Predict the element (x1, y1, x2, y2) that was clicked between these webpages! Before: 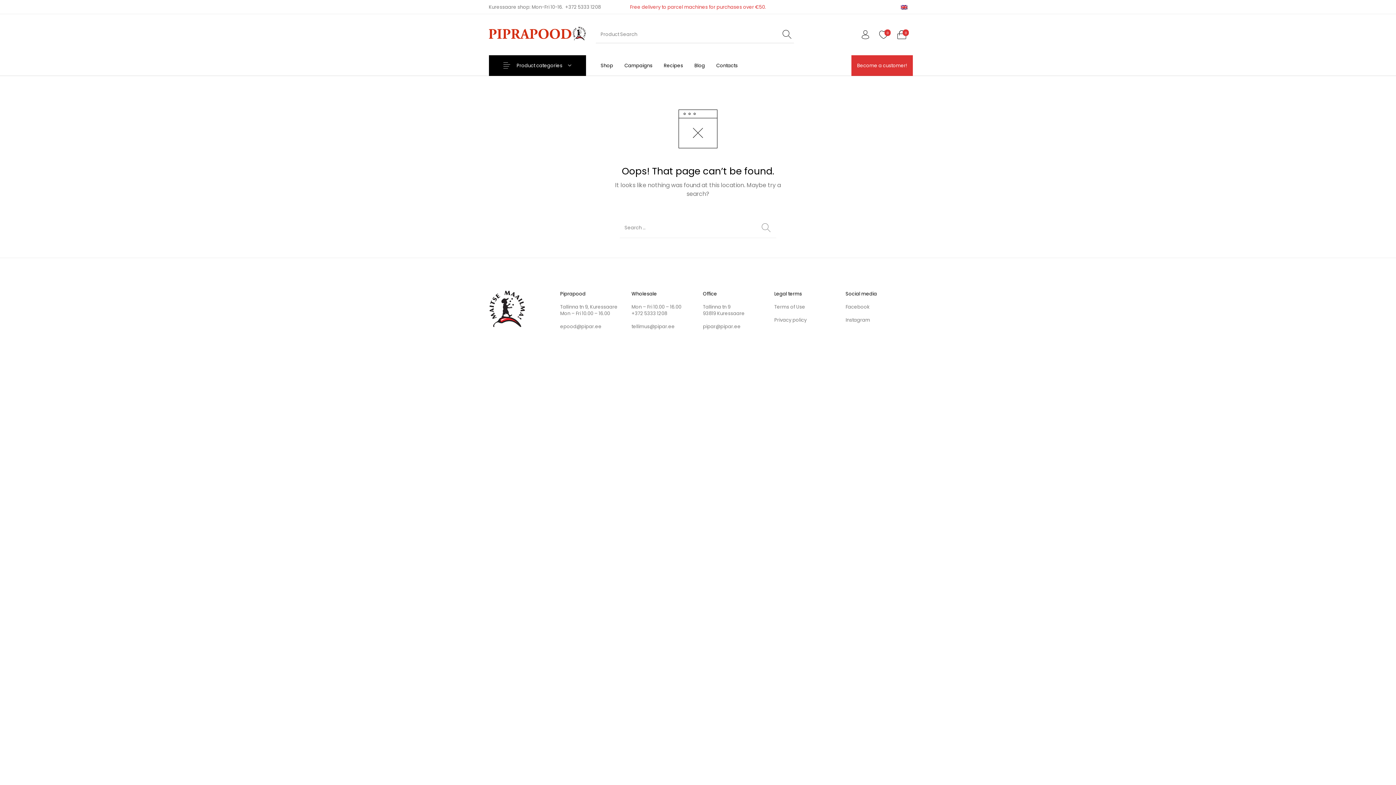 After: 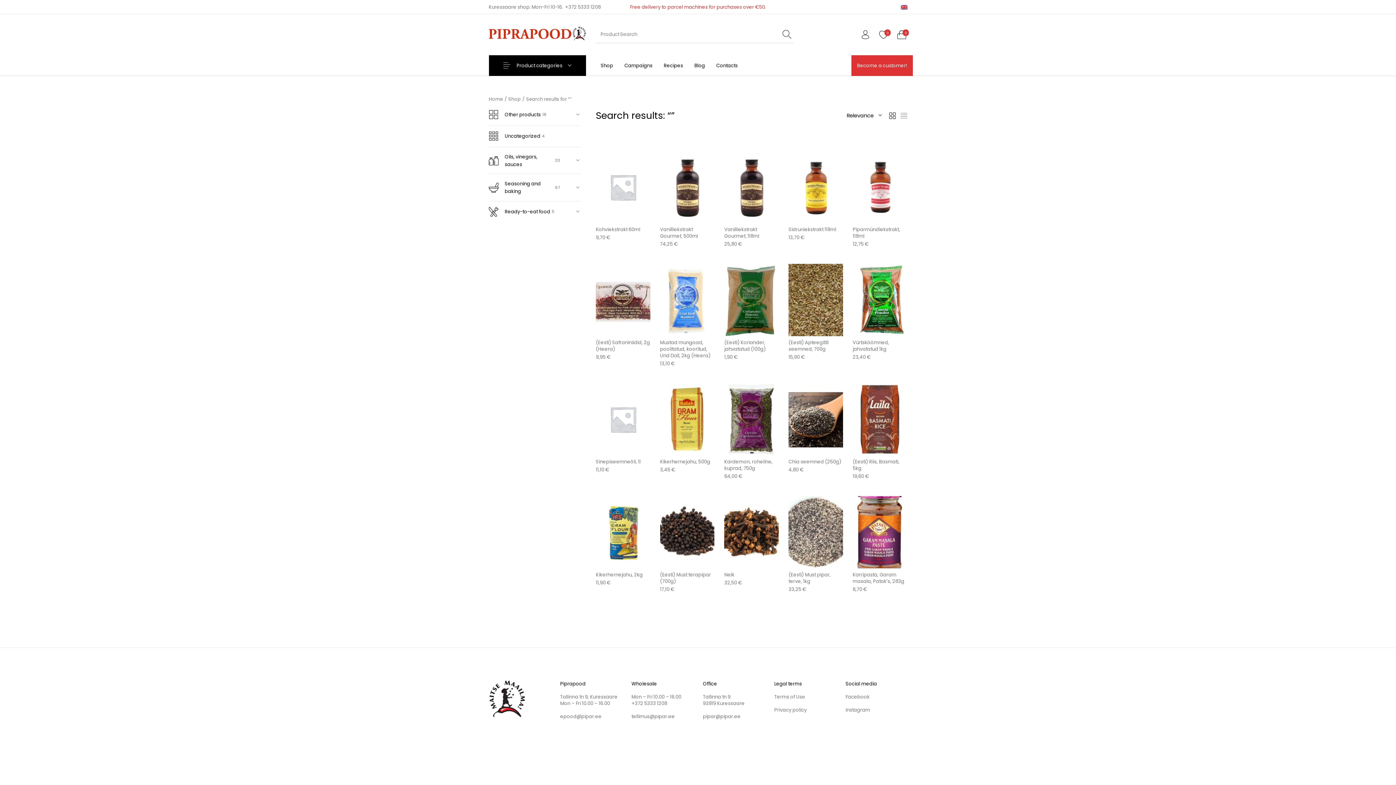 Action: bbox: (780, 27, 794, 41)